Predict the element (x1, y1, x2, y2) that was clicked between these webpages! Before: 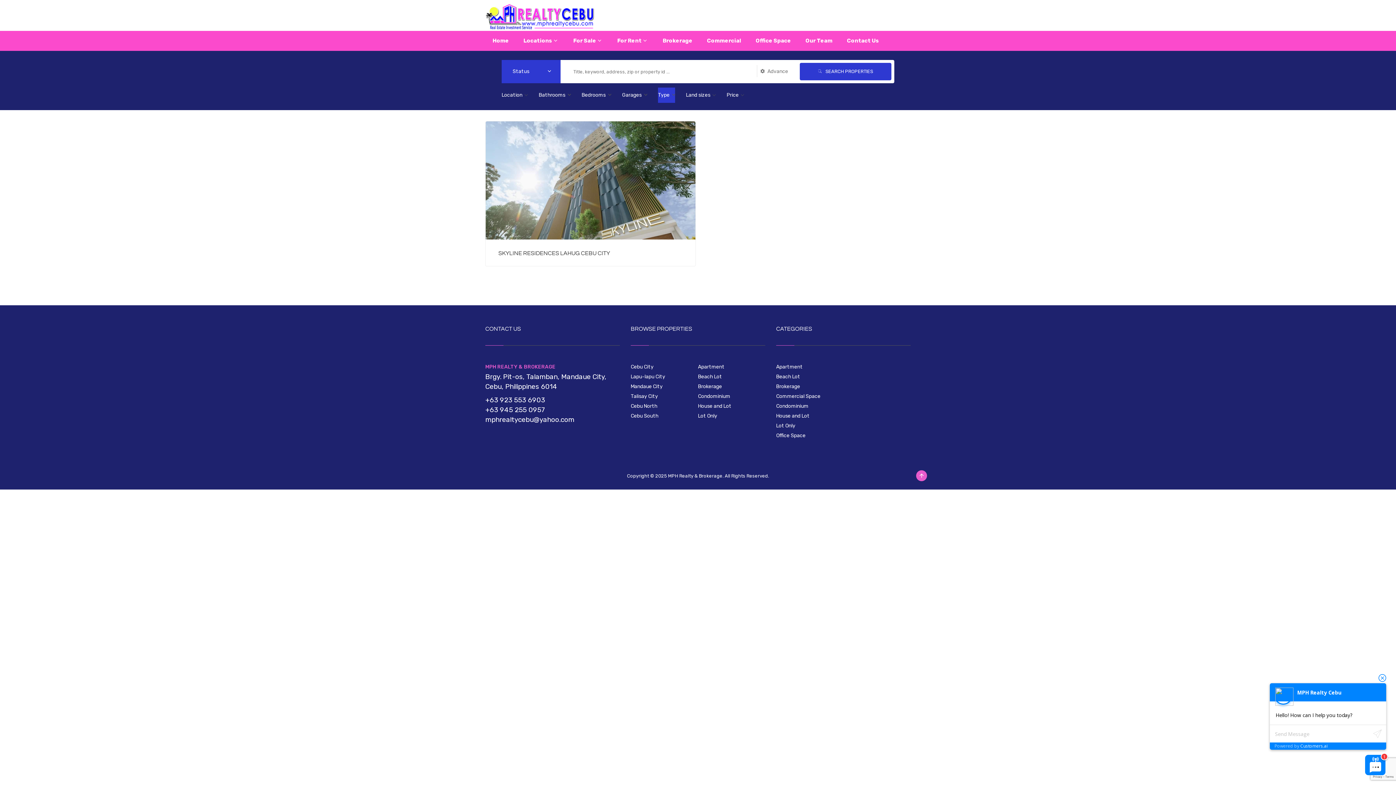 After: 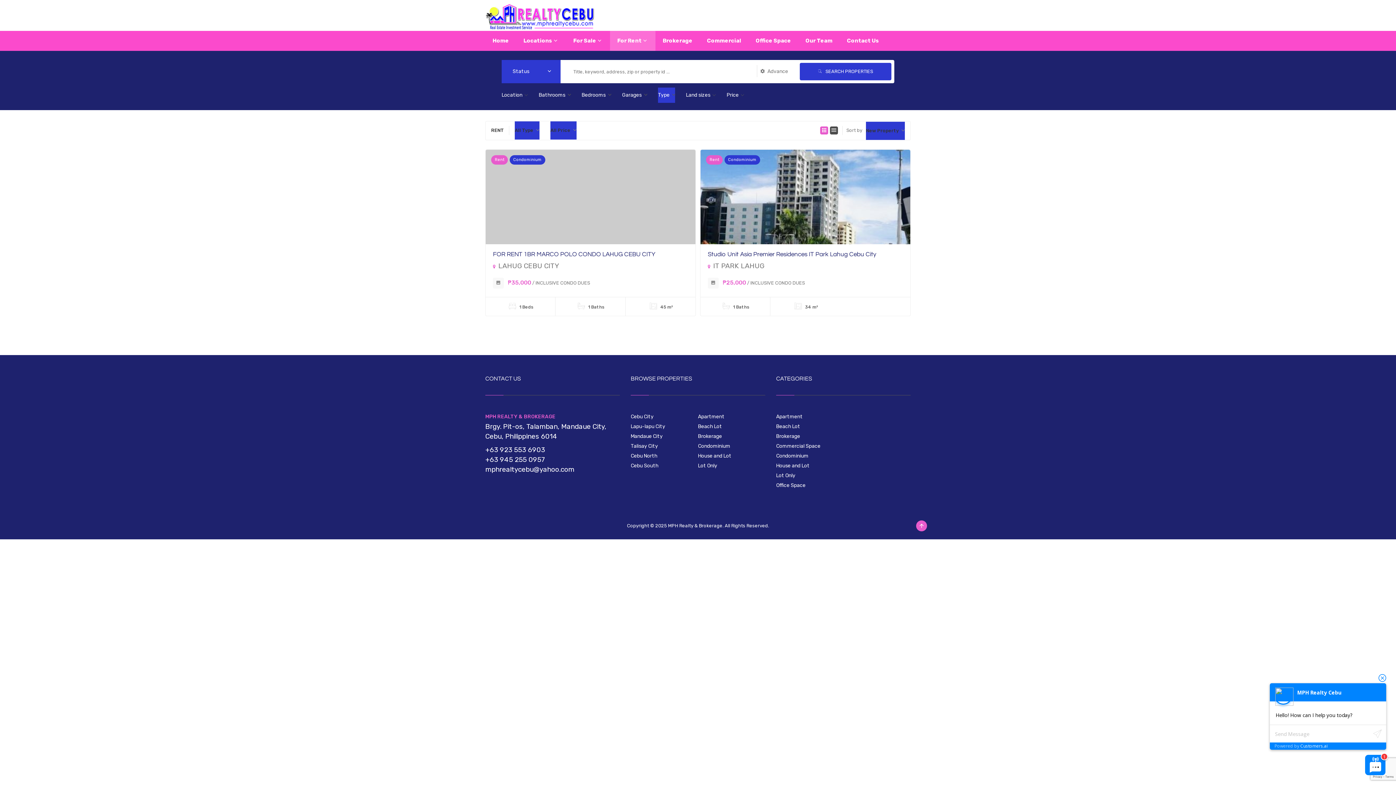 Action: bbox: (610, 30, 655, 50) label: For Rent